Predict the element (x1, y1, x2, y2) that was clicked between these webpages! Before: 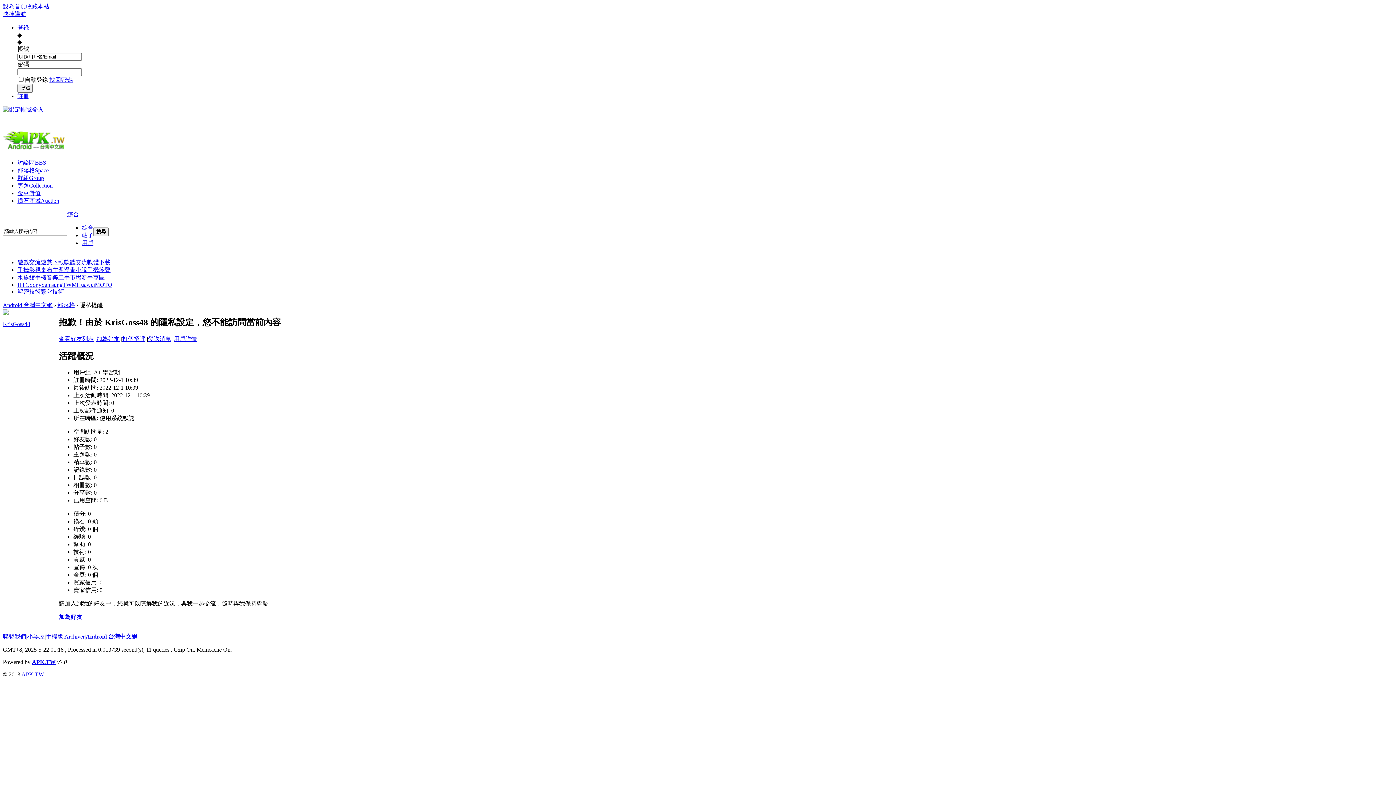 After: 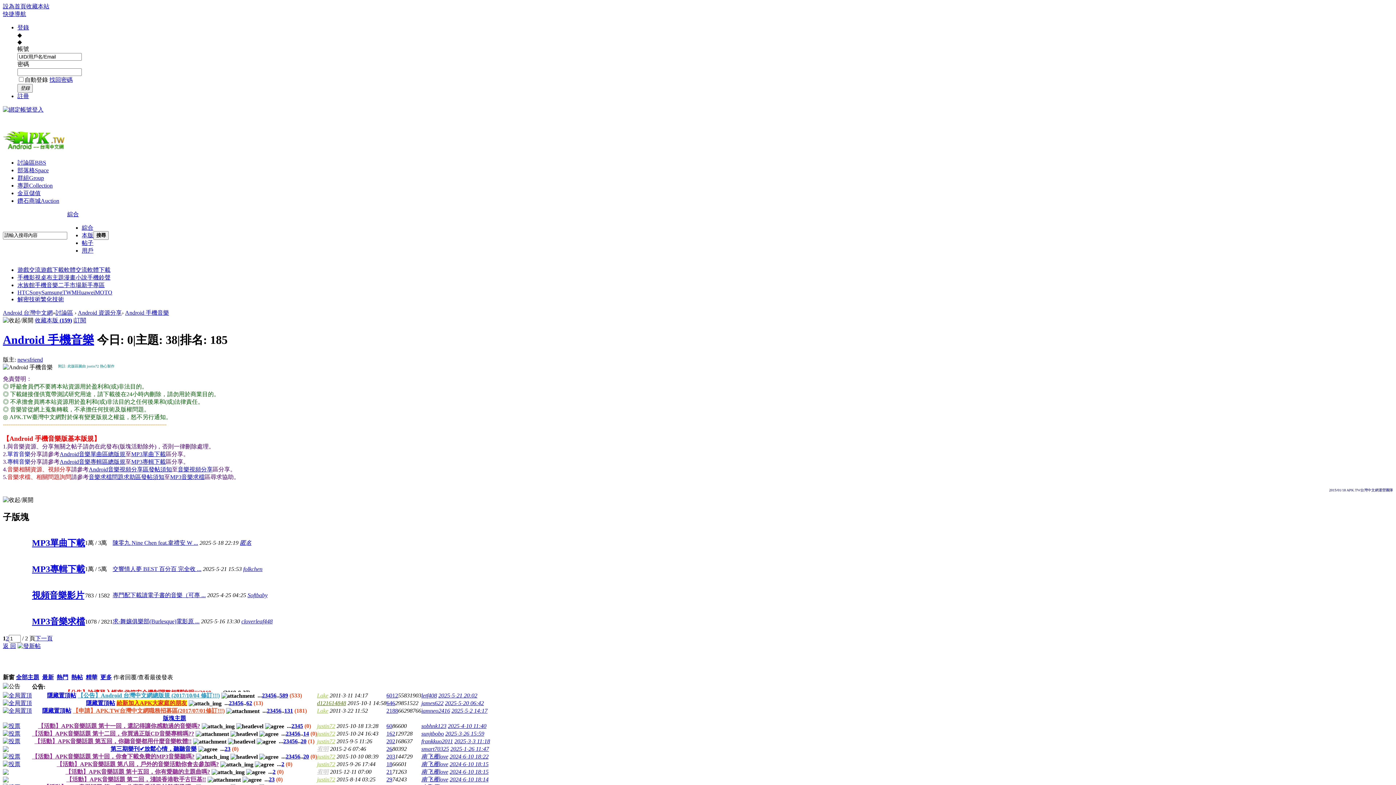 Action: bbox: (34, 274, 58, 280) label: 手機音樂